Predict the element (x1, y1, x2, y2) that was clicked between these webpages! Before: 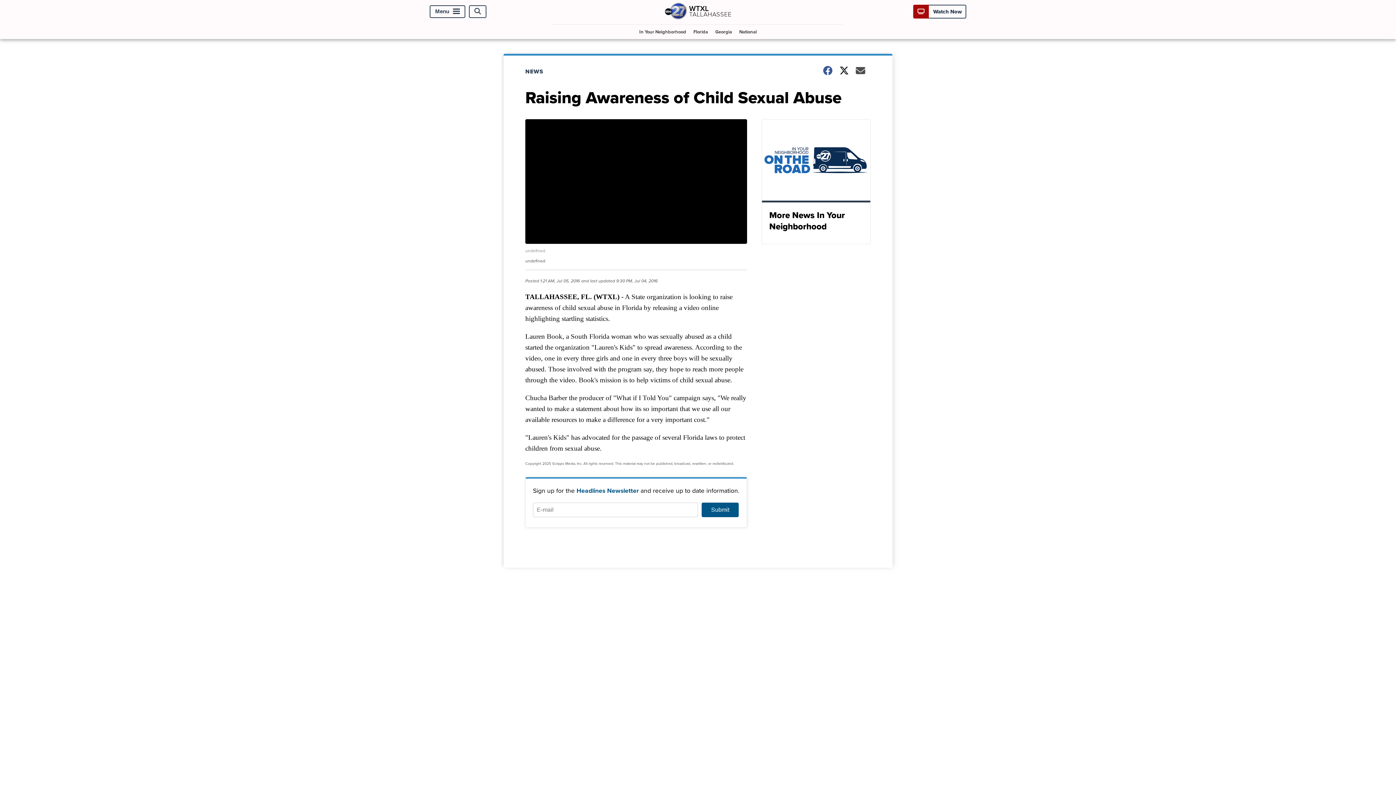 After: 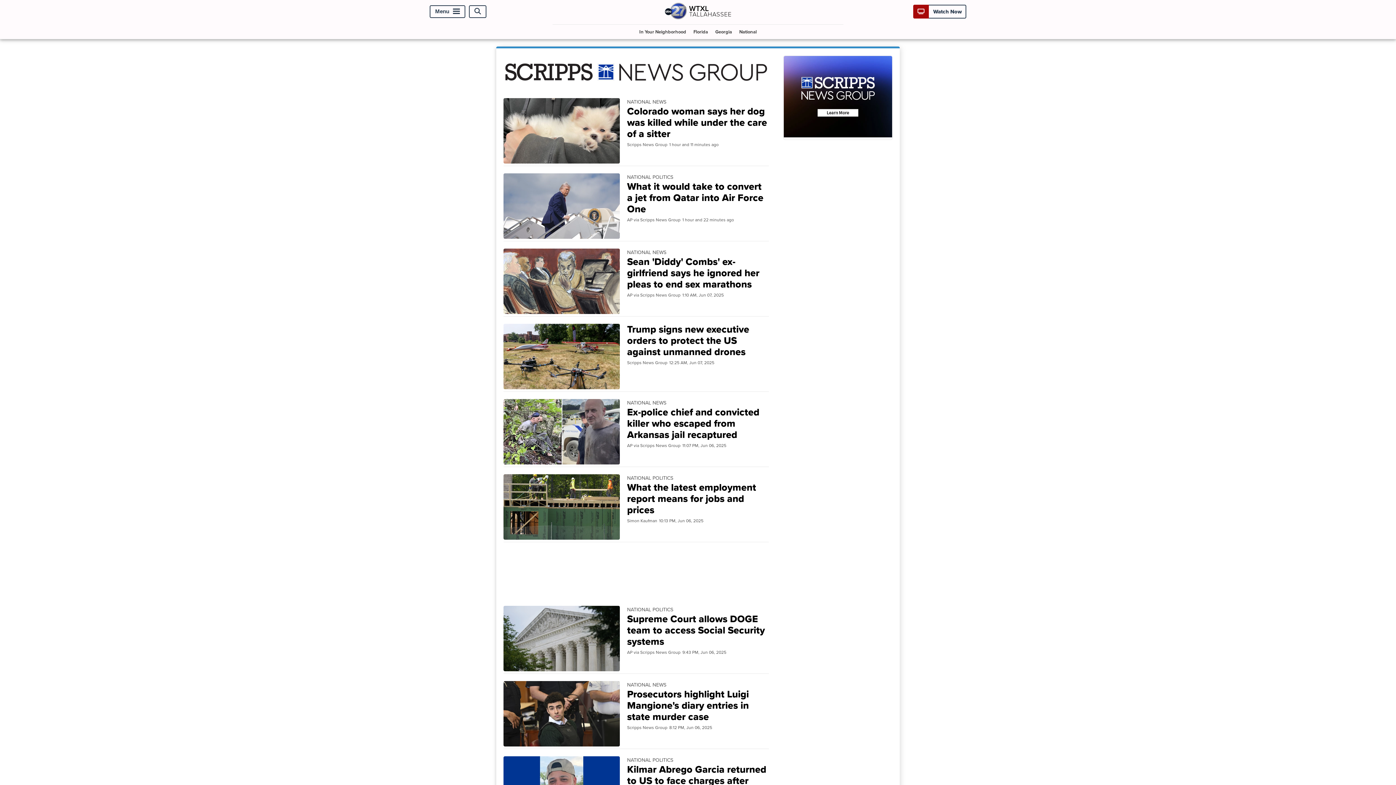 Action: bbox: (736, 24, 759, 38) label: National